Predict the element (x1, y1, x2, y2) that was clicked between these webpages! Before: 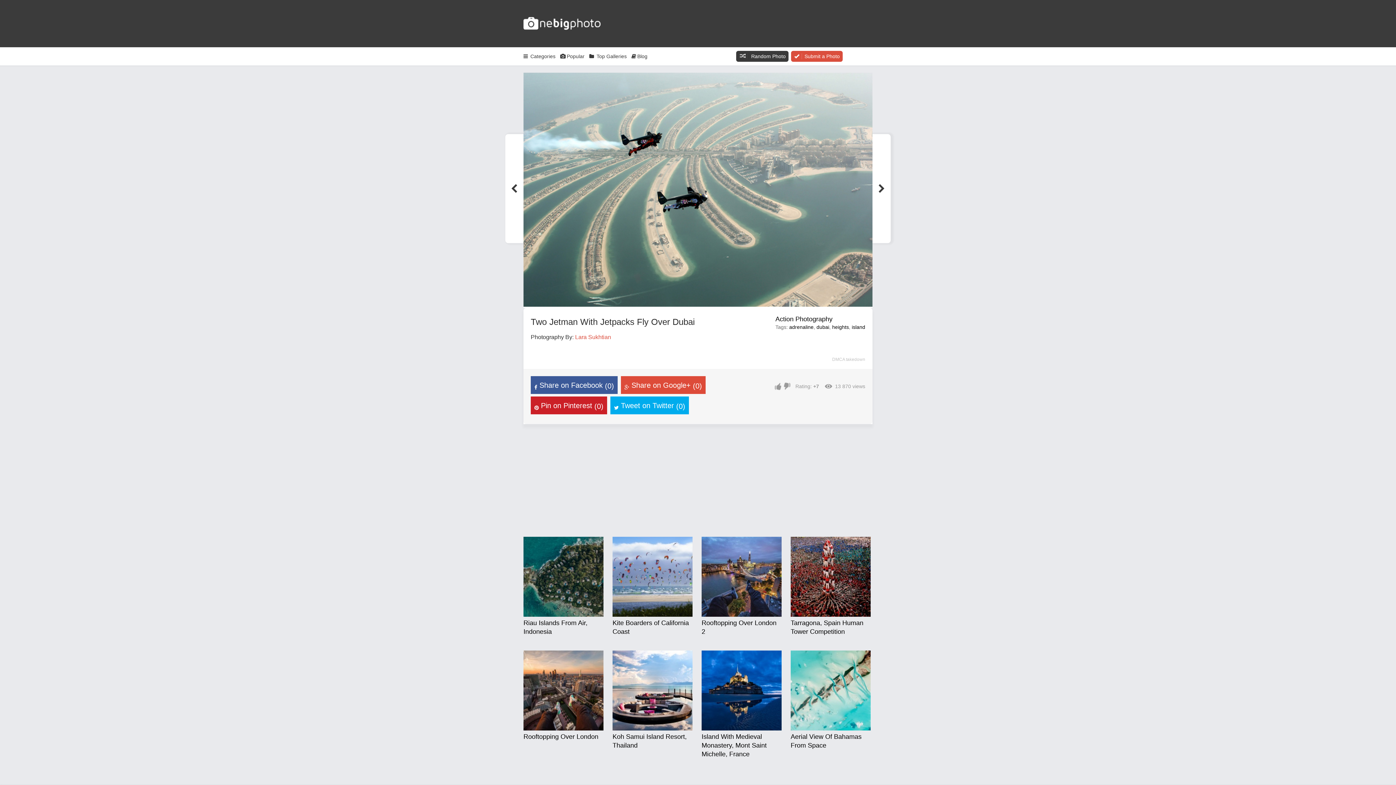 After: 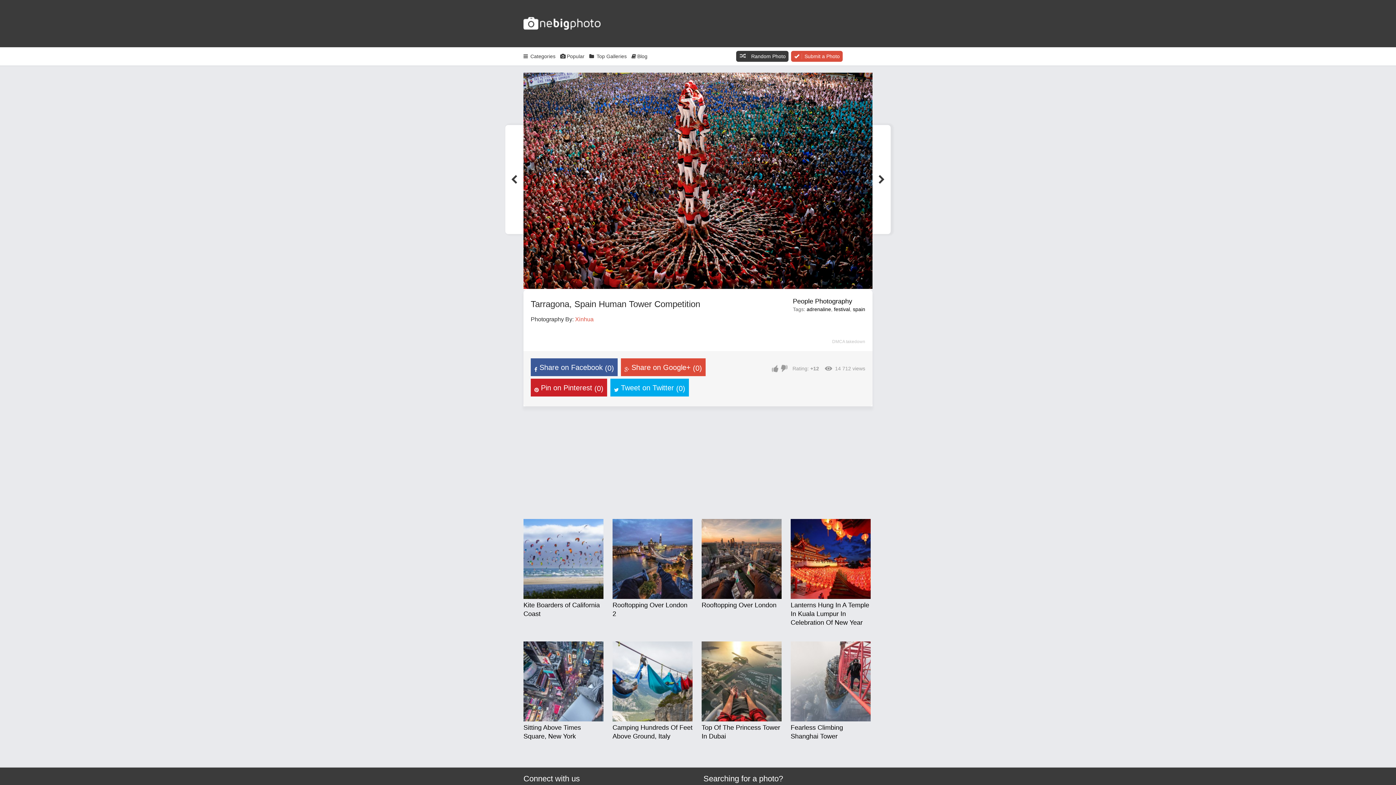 Action: label: Tarragona, Spain Human Tower Competition bbox: (790, 618, 870, 636)